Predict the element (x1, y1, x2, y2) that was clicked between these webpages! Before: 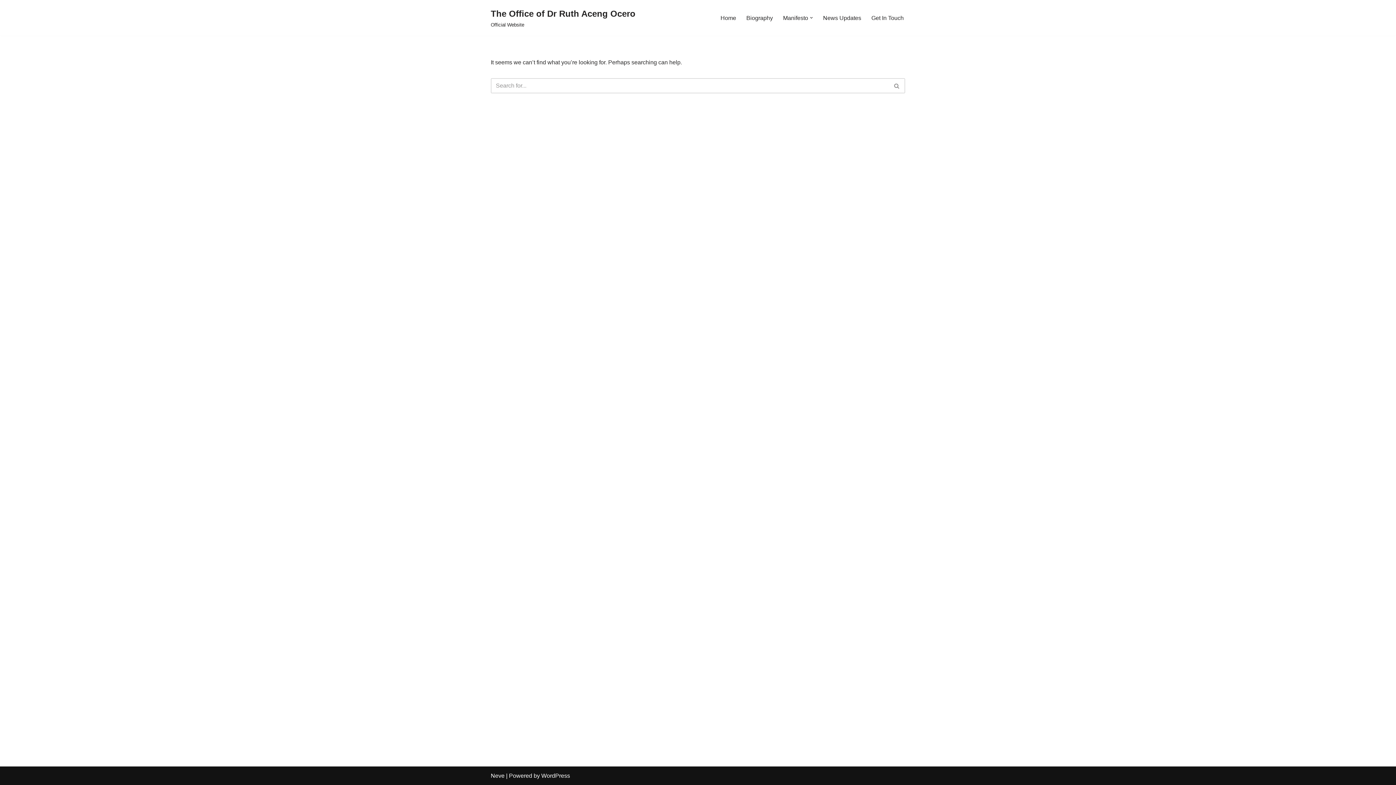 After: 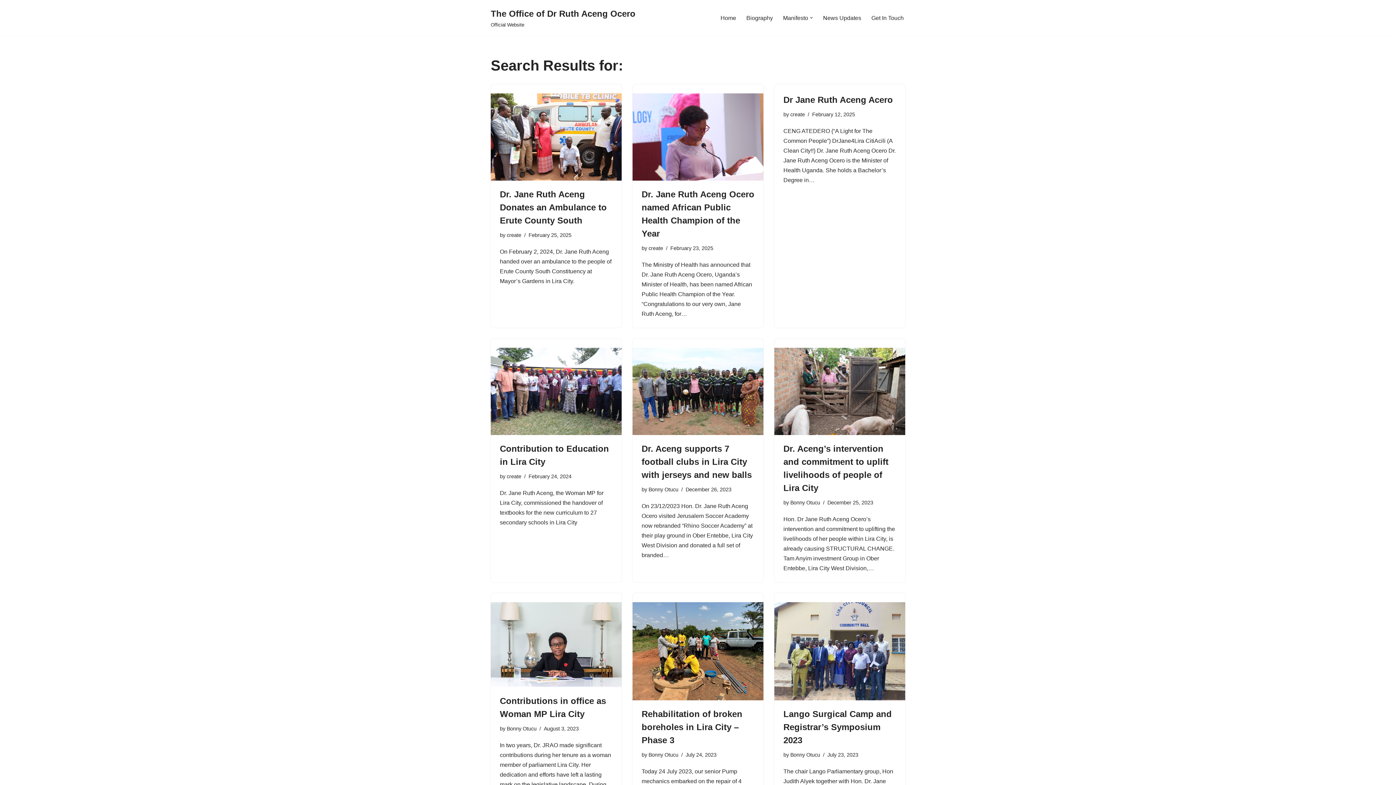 Action: bbox: (889, 78, 905, 93) label: Search